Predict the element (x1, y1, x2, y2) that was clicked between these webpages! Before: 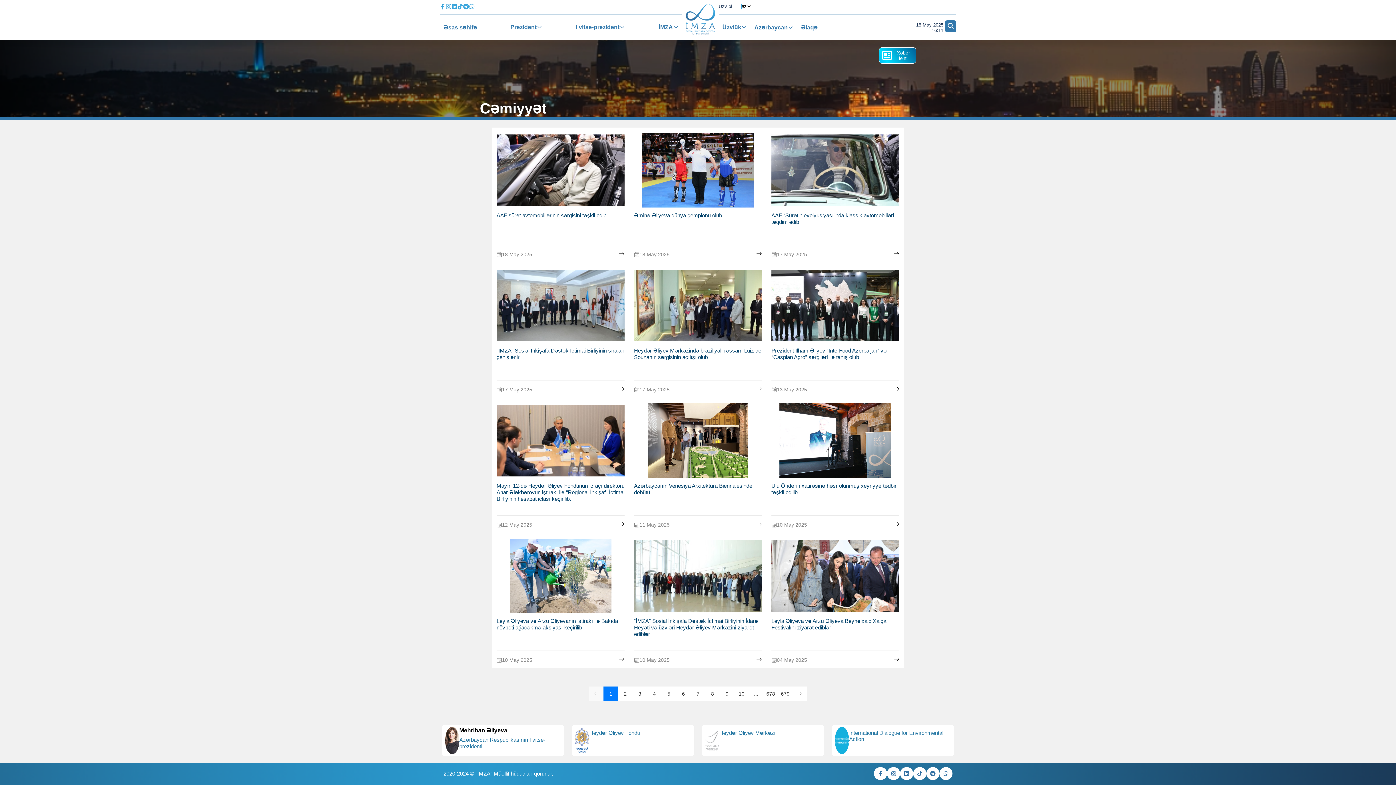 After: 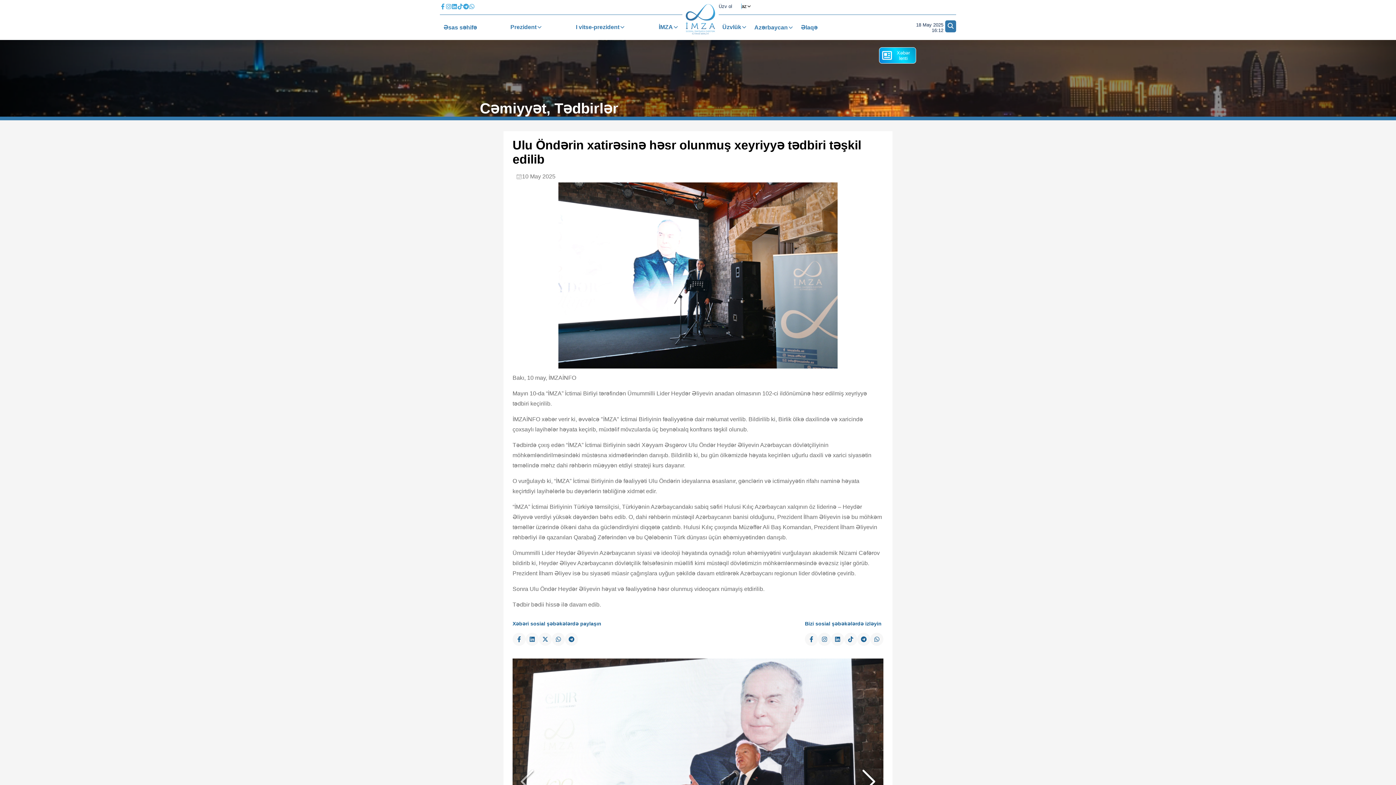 Action: label: Ulu Öndərin xatirəsinə həsr olunmuş xeyriyyə tədbiri təşkil edilib

10 May 2025 bbox: (766, 398, 904, 533)